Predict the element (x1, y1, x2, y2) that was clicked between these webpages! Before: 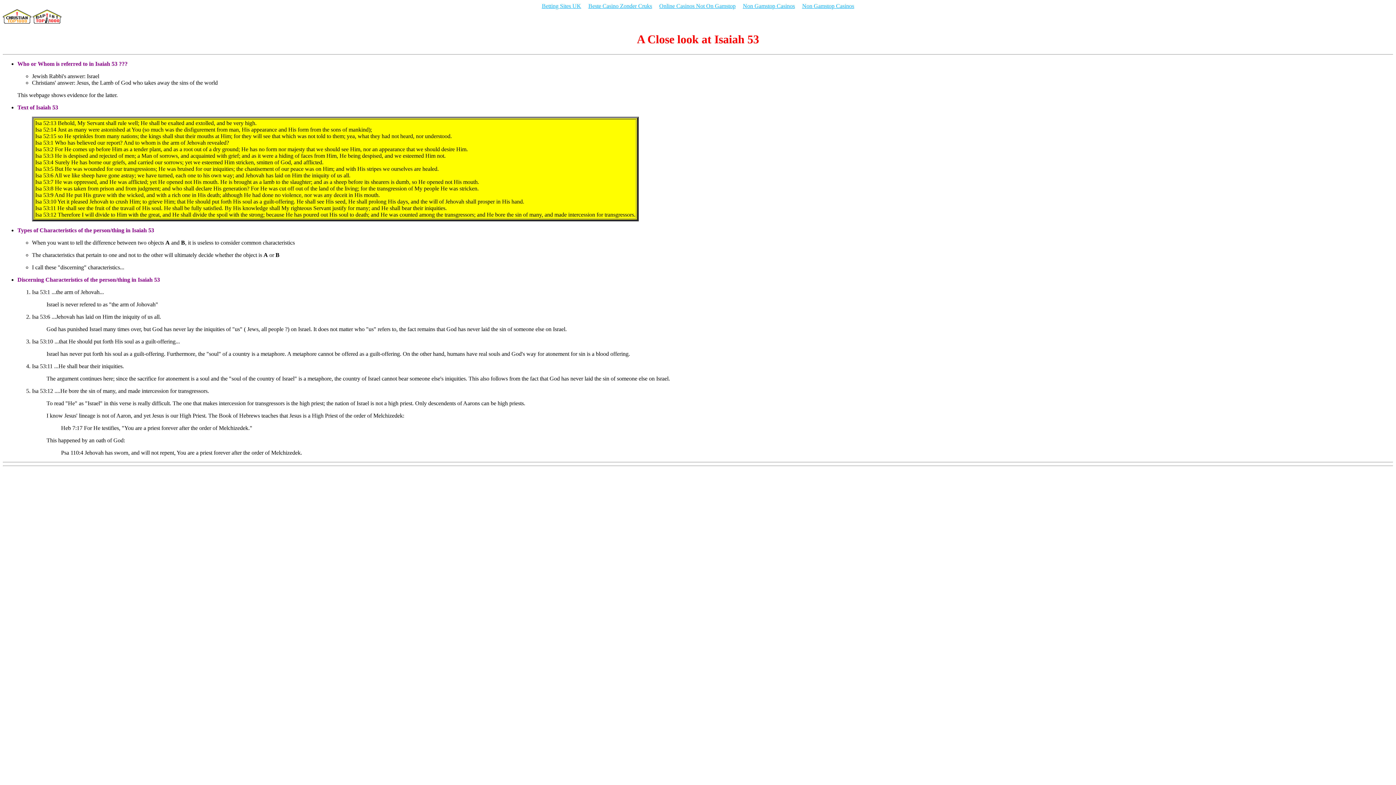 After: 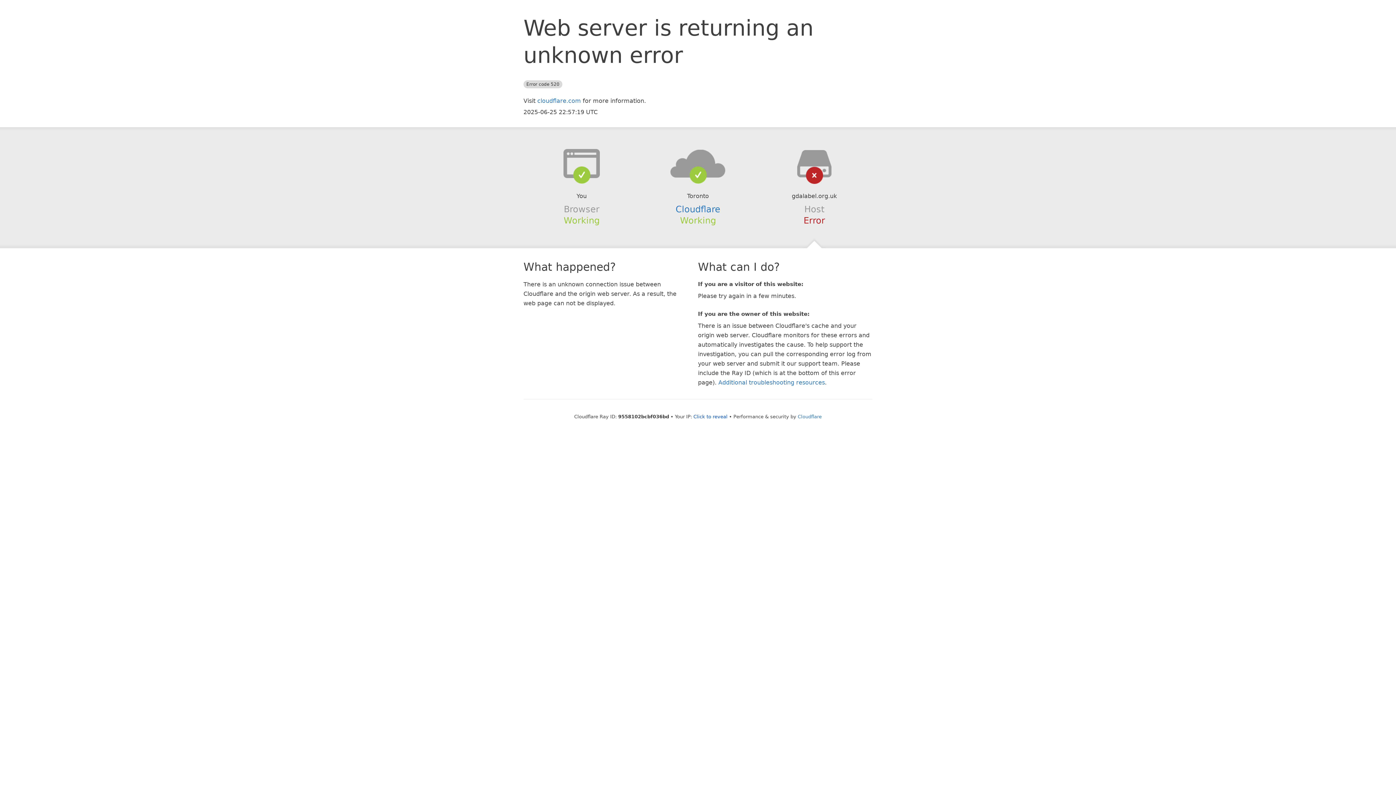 Action: bbox: (655, 1, 739, 10) label: Online Casinos Not On Gamstop